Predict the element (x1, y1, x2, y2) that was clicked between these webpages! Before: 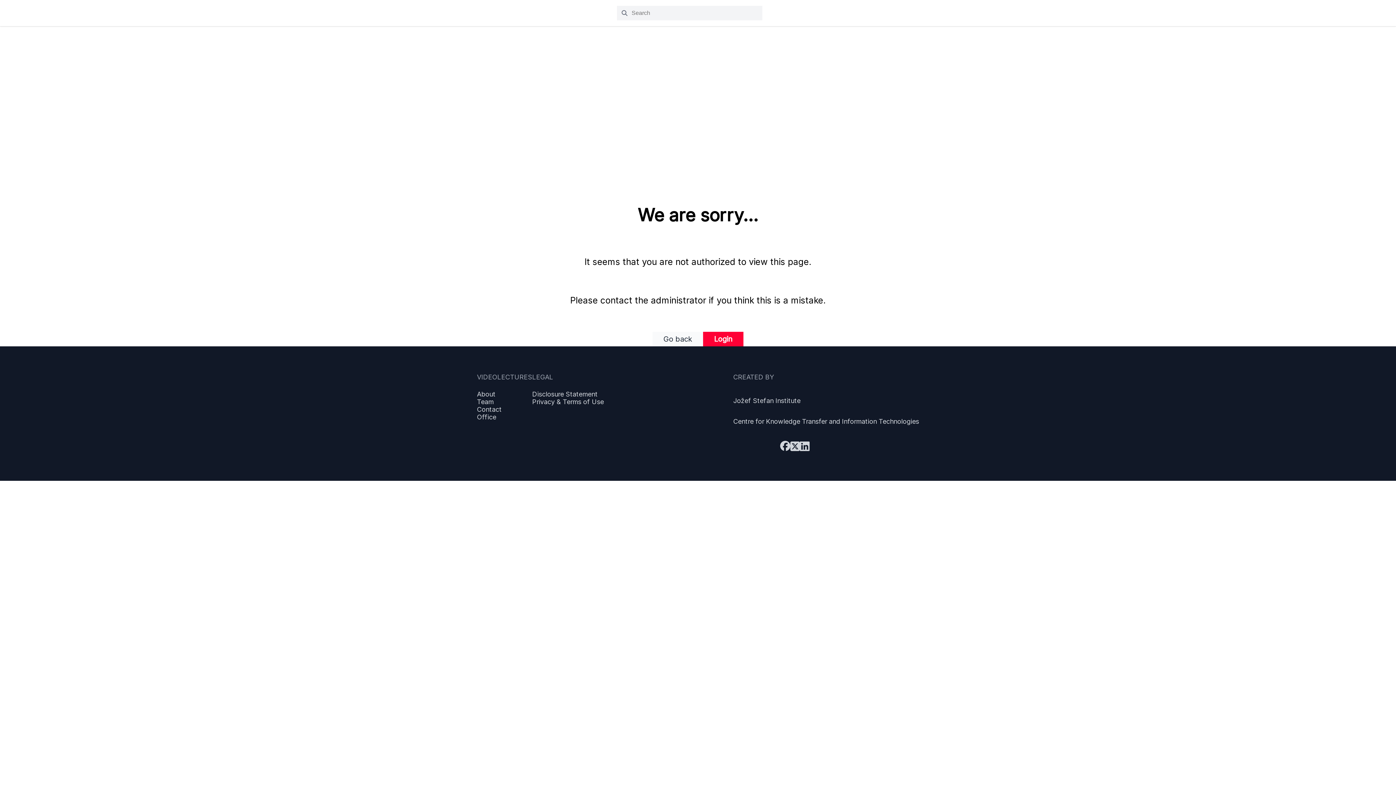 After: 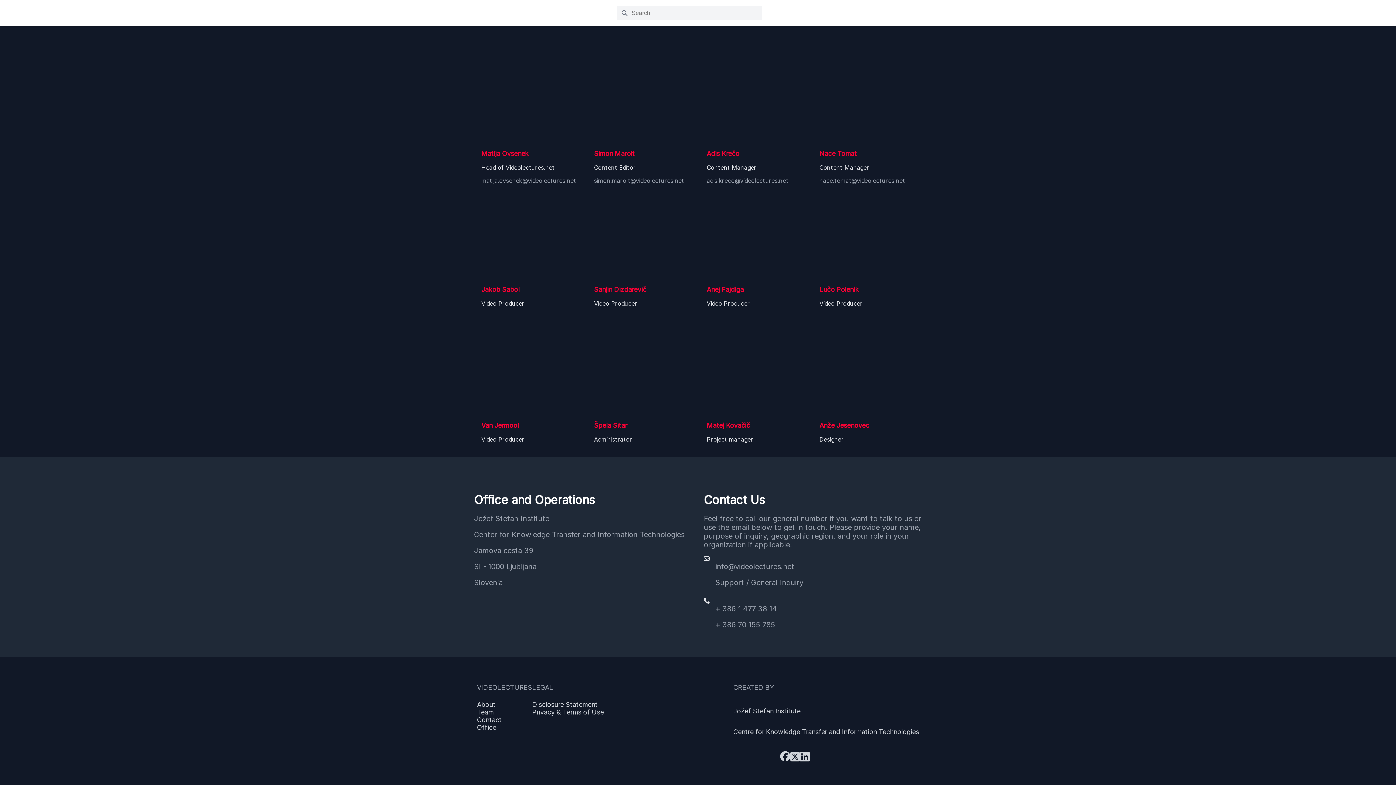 Action: bbox: (477, 398, 532, 405) label: Team